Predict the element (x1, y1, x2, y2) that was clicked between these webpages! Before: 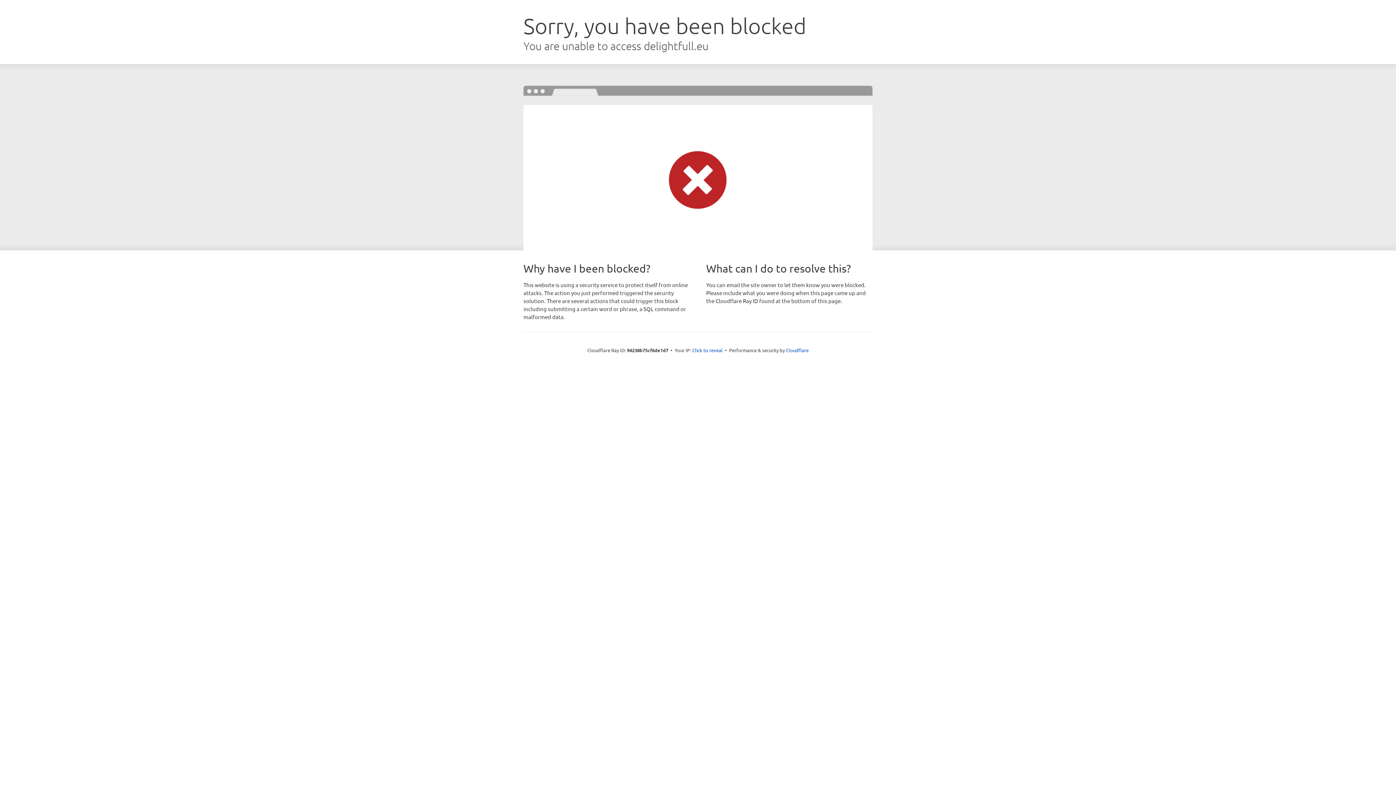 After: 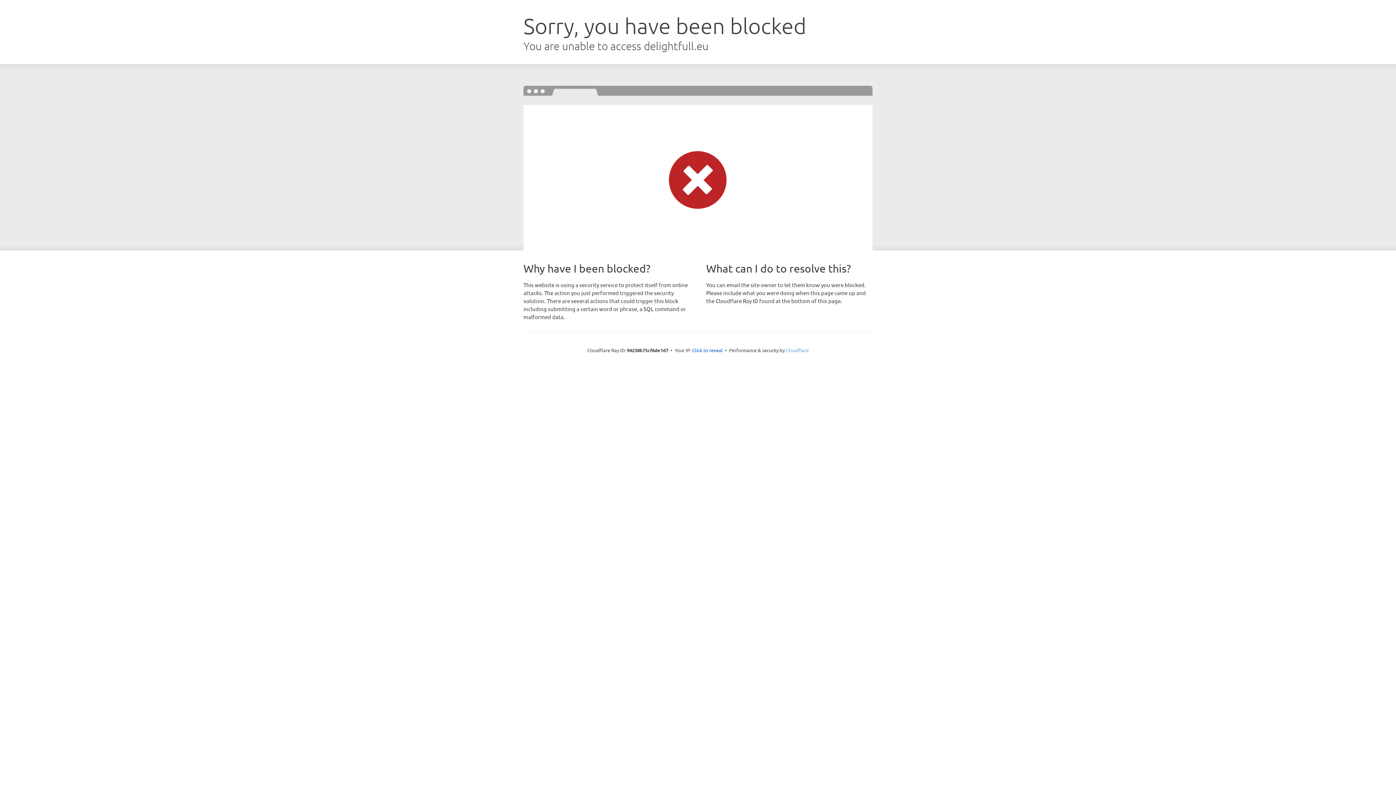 Action: label: Cloudflare bbox: (786, 347, 808, 353)